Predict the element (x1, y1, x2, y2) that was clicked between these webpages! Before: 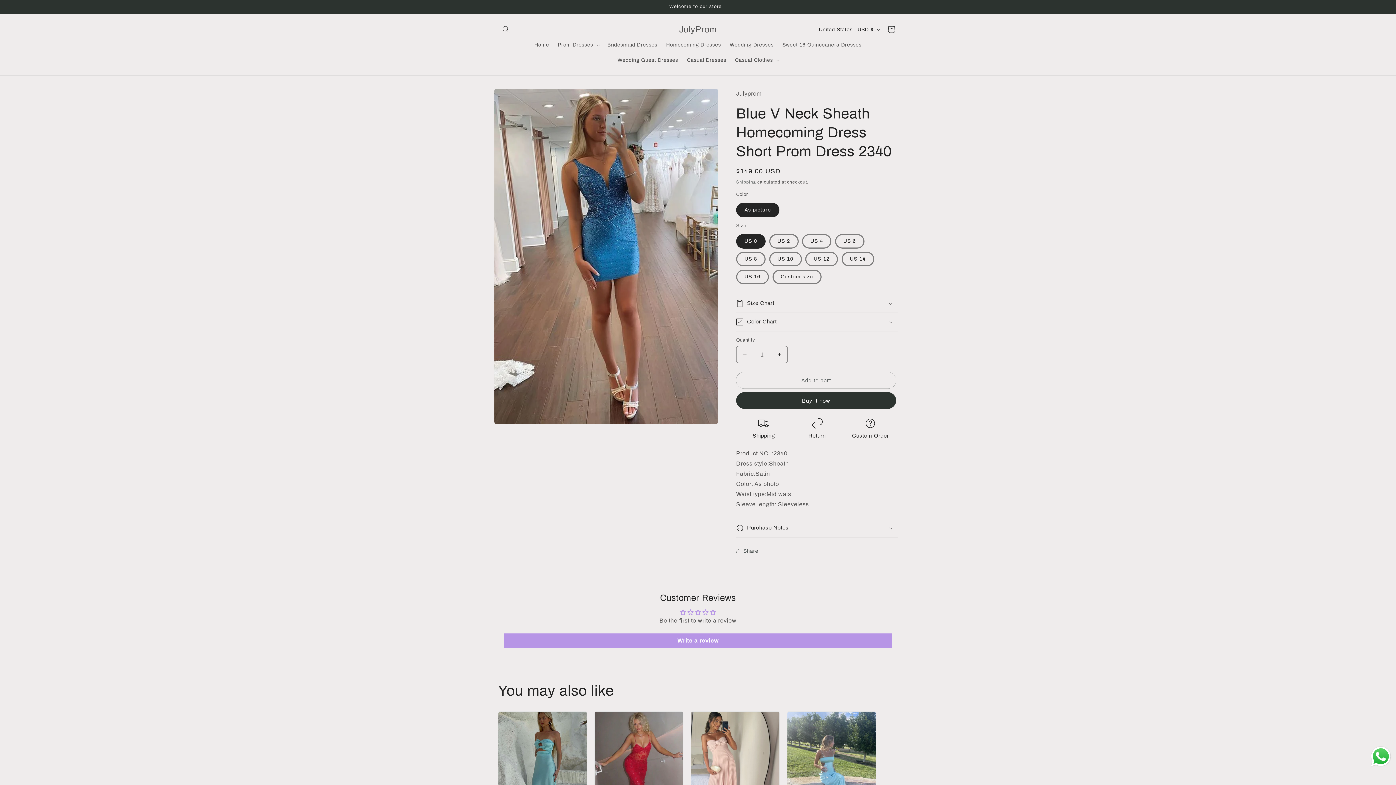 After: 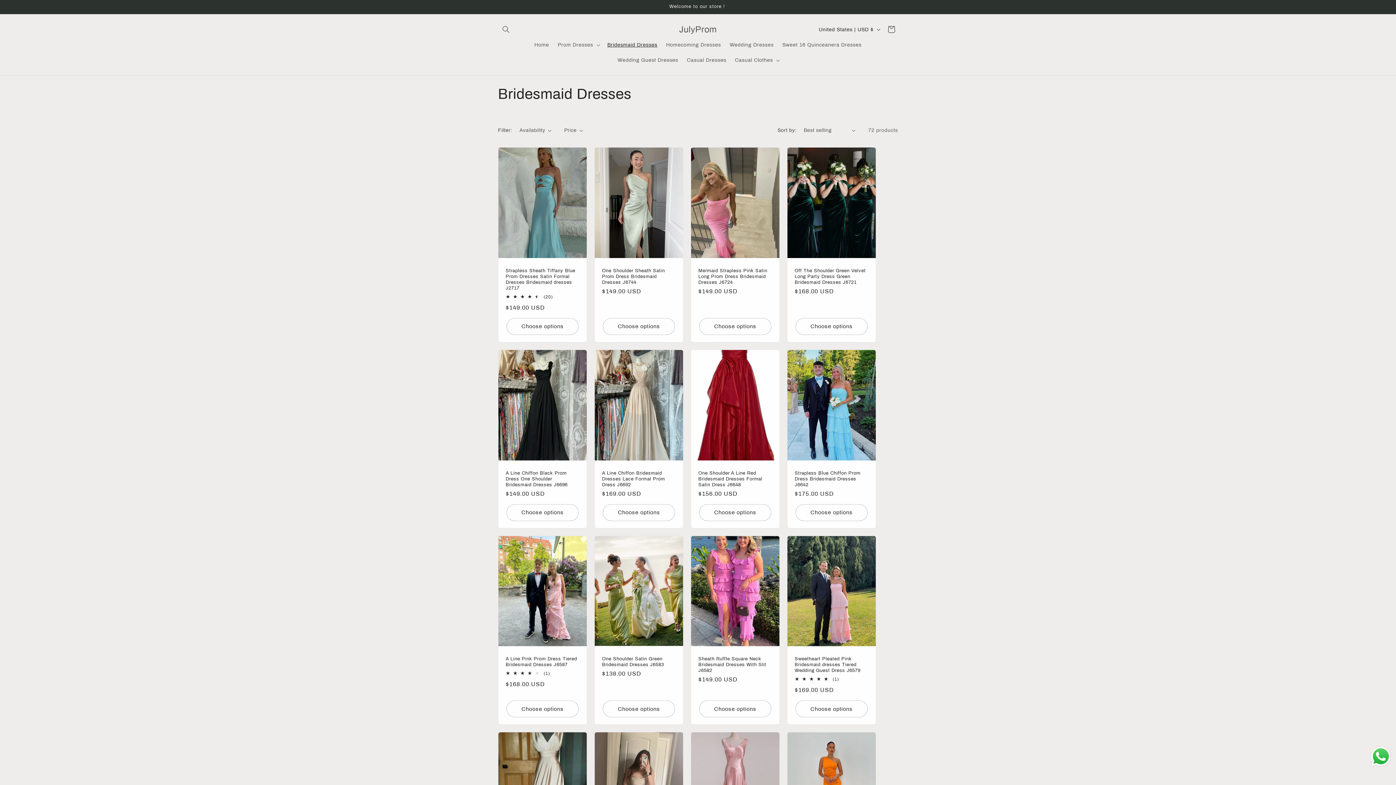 Action: label: Bridesmaid Dresses bbox: (603, 37, 661, 52)